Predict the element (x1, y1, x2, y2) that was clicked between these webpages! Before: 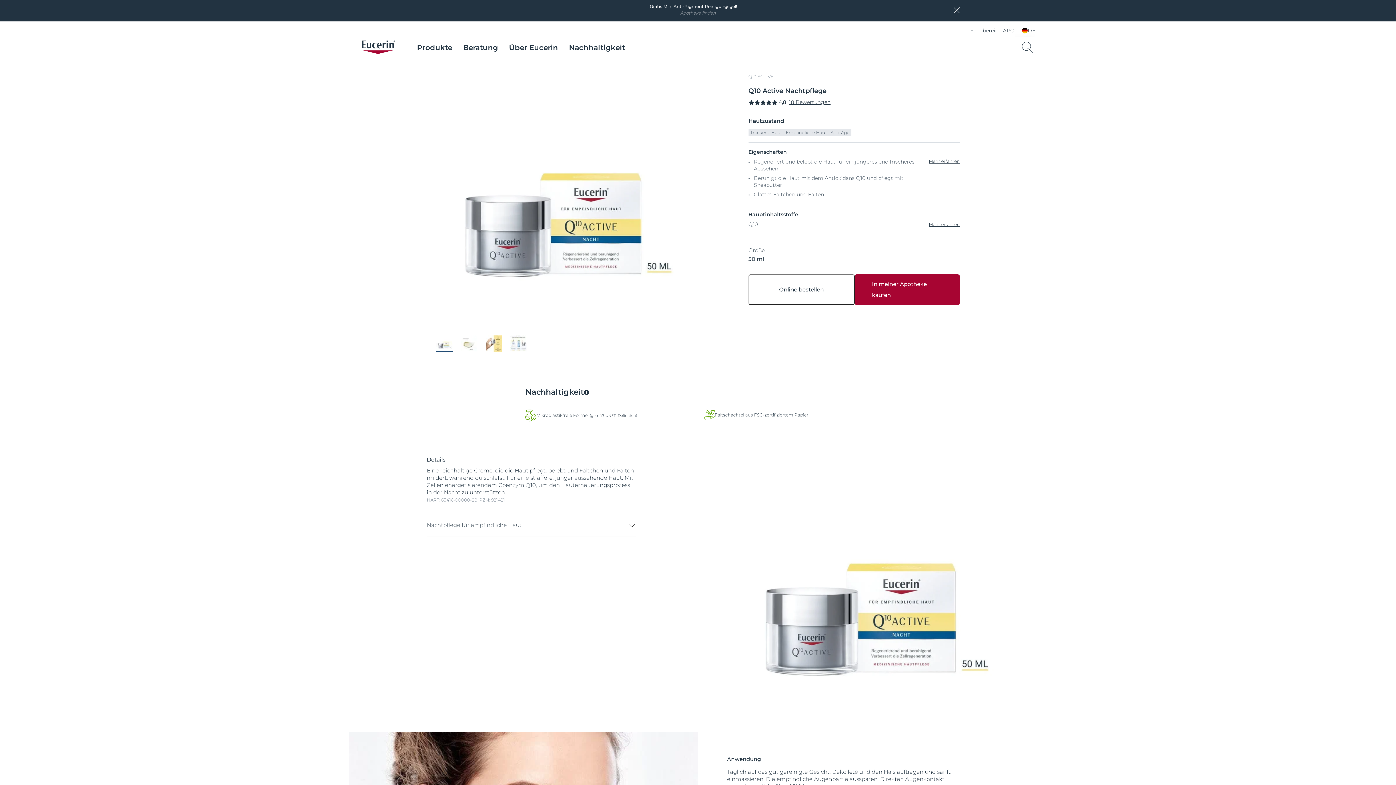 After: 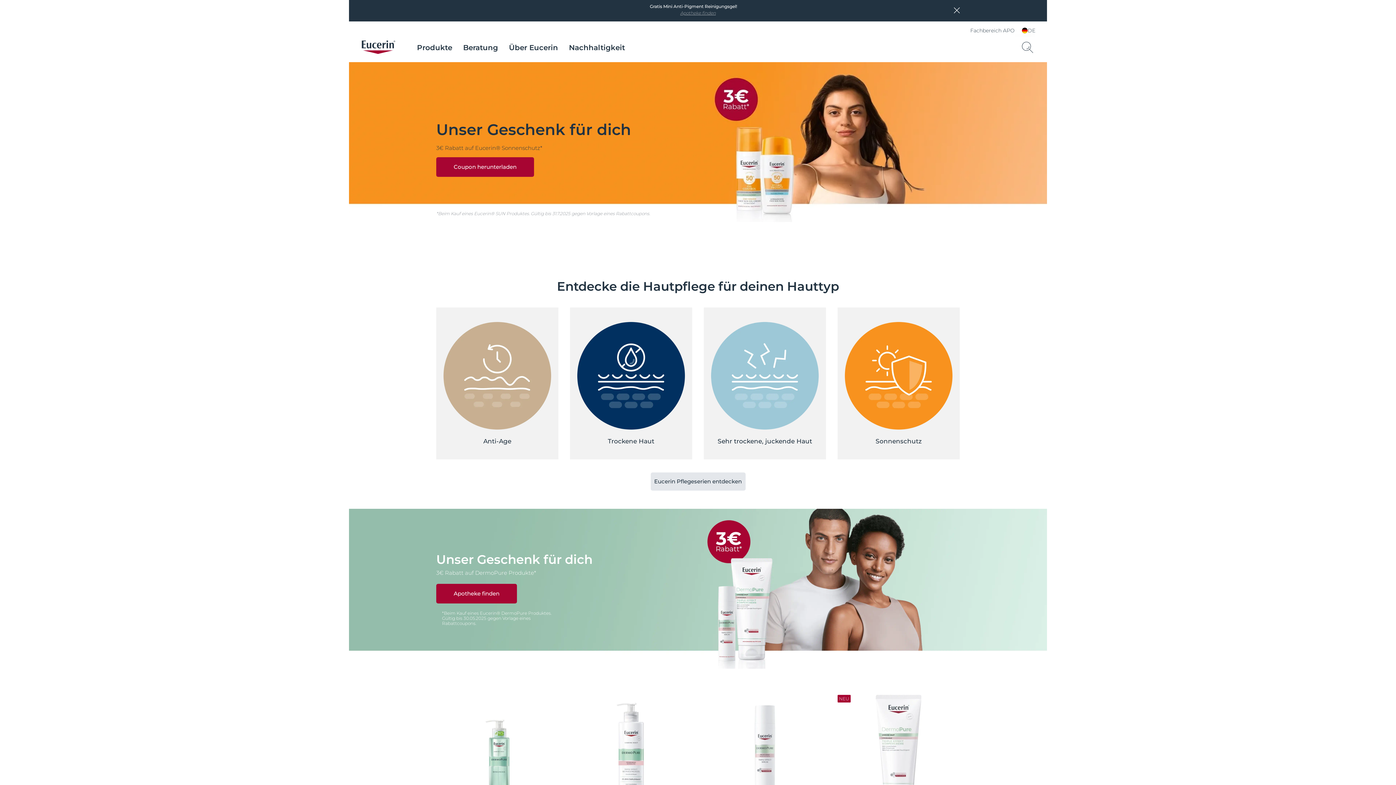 Action: bbox: (360, 40, 396, 54) label: logo